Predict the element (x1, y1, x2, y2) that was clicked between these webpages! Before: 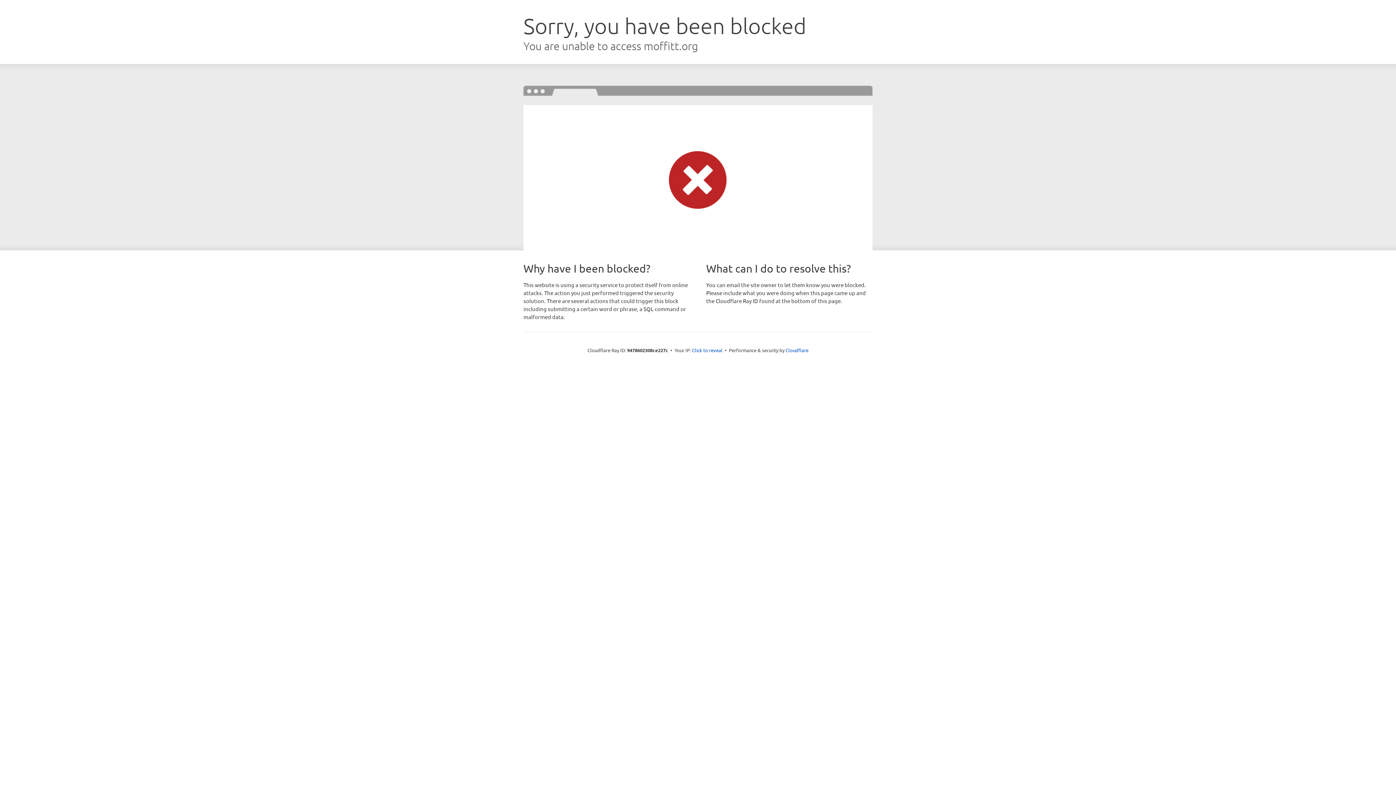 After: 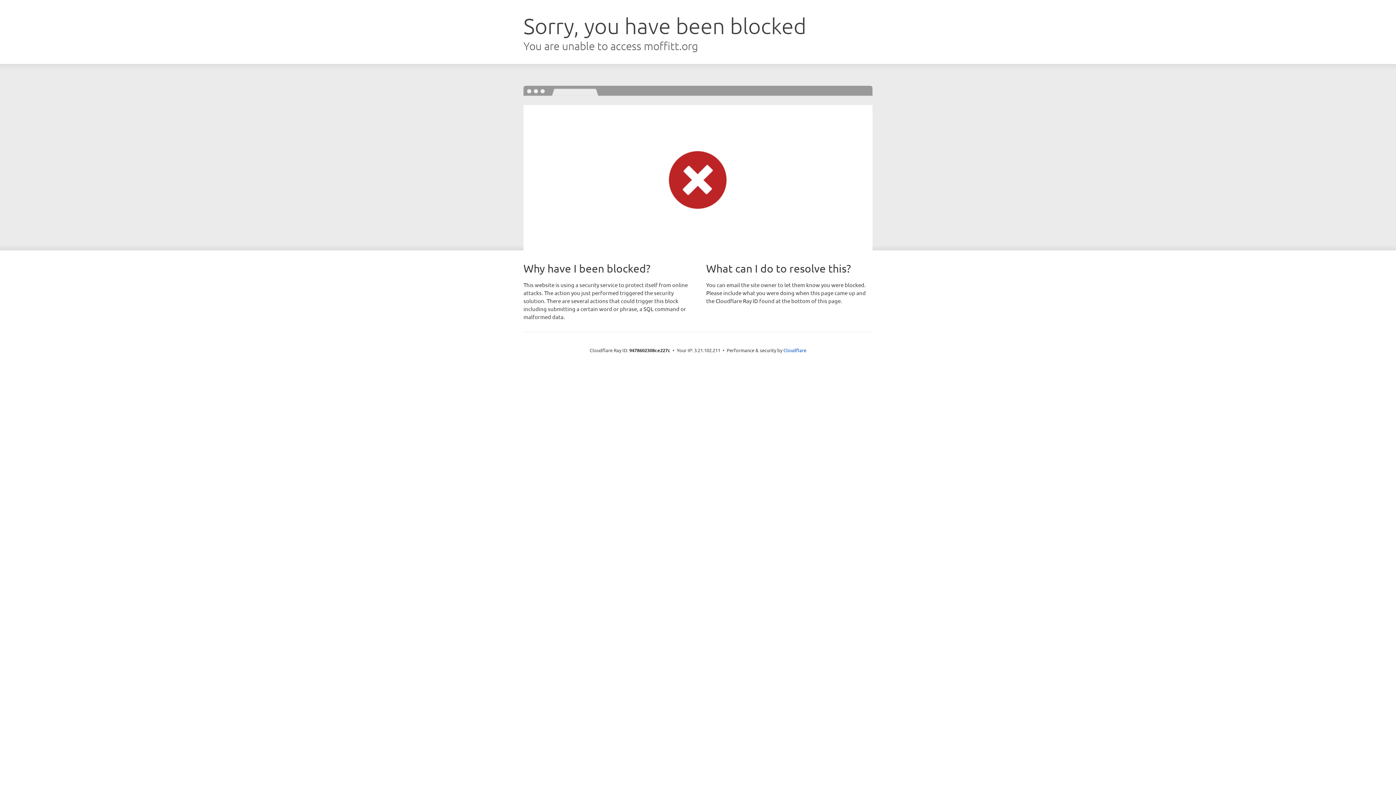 Action: bbox: (692, 346, 722, 353) label: Click to reveal